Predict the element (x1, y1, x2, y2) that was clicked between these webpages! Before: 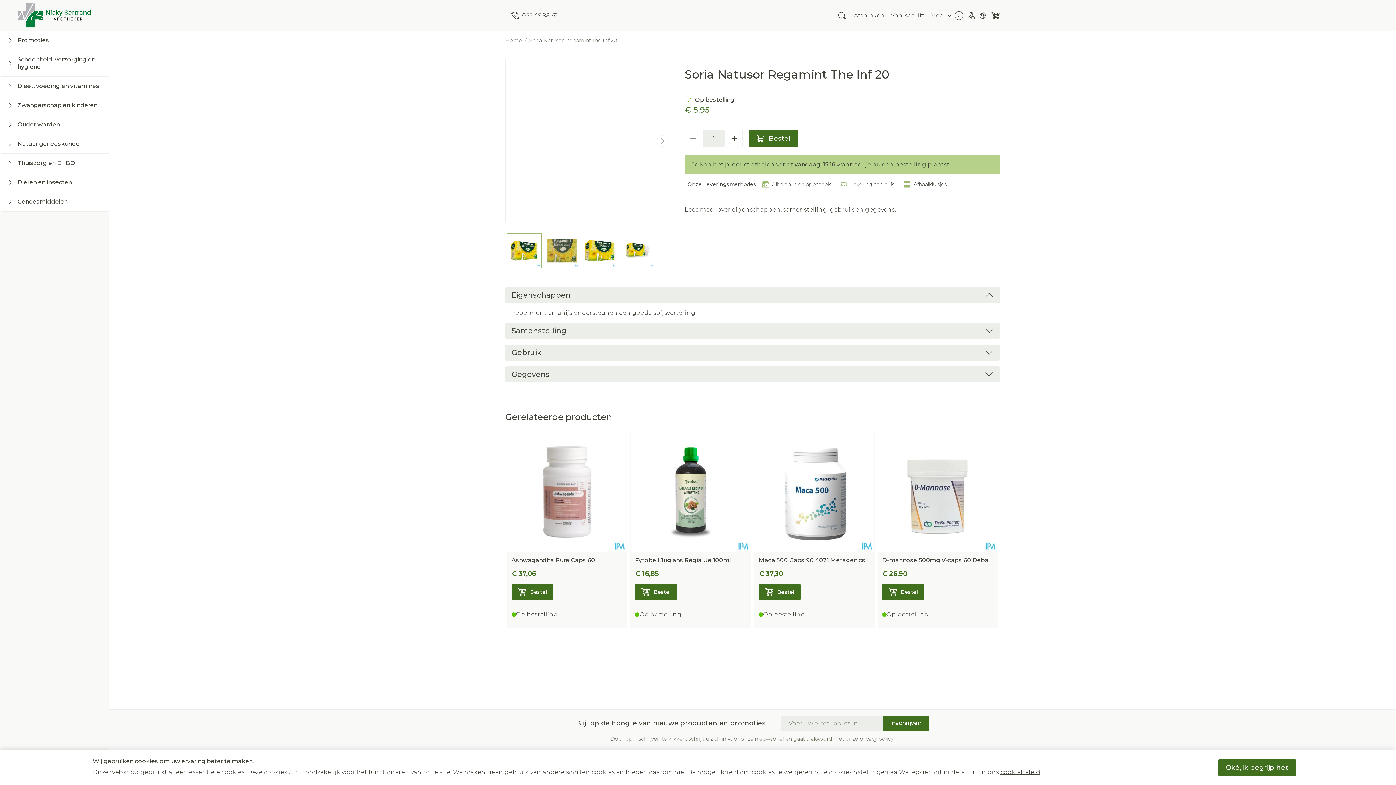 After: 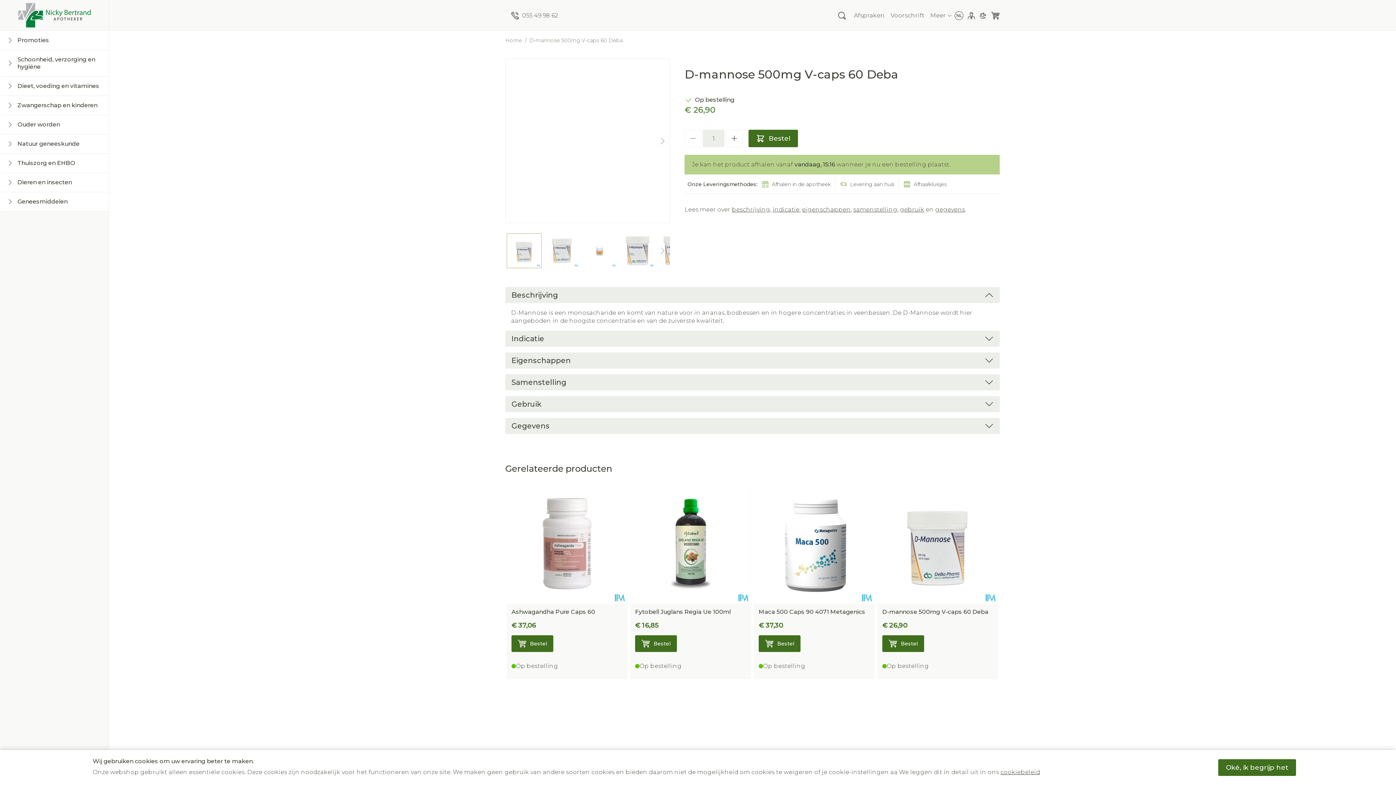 Action: bbox: (878, 432, 998, 552)